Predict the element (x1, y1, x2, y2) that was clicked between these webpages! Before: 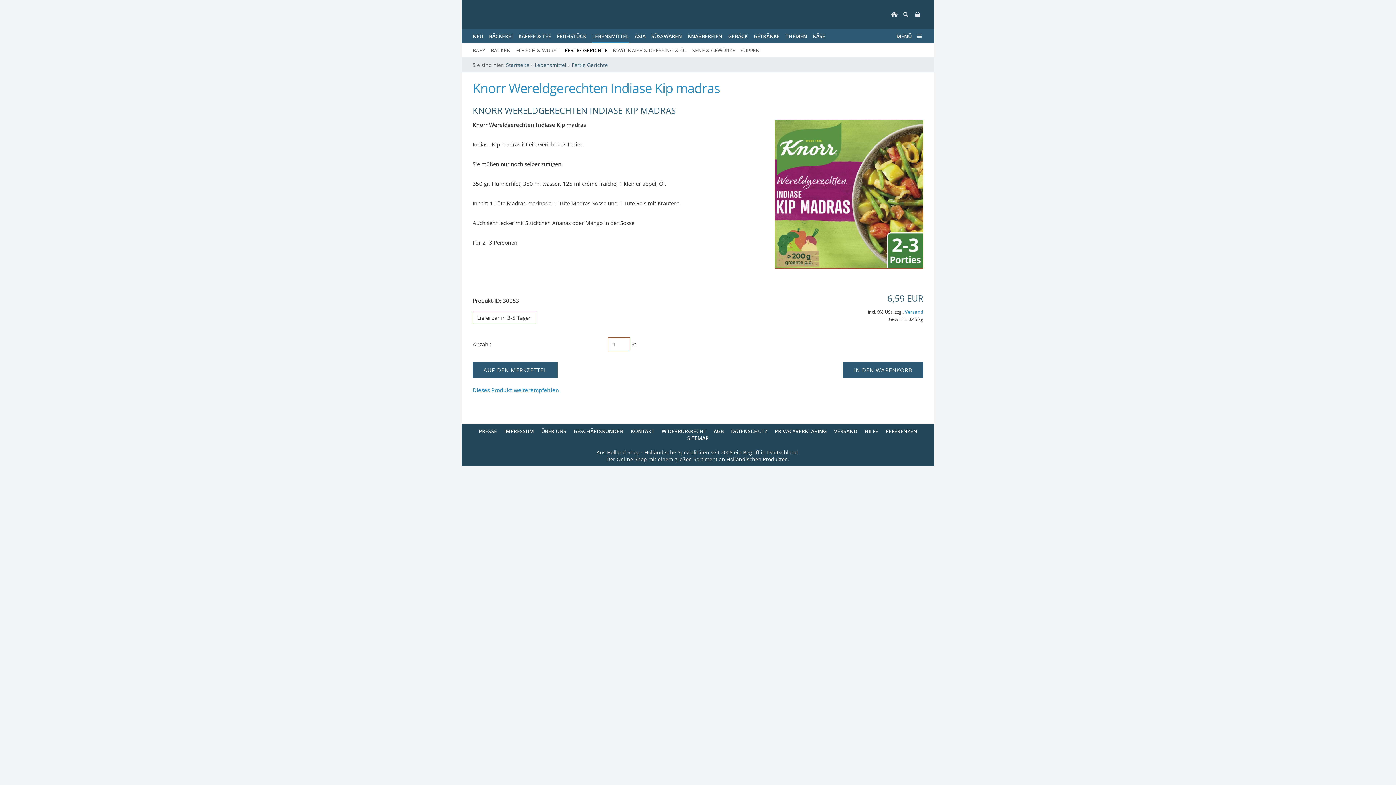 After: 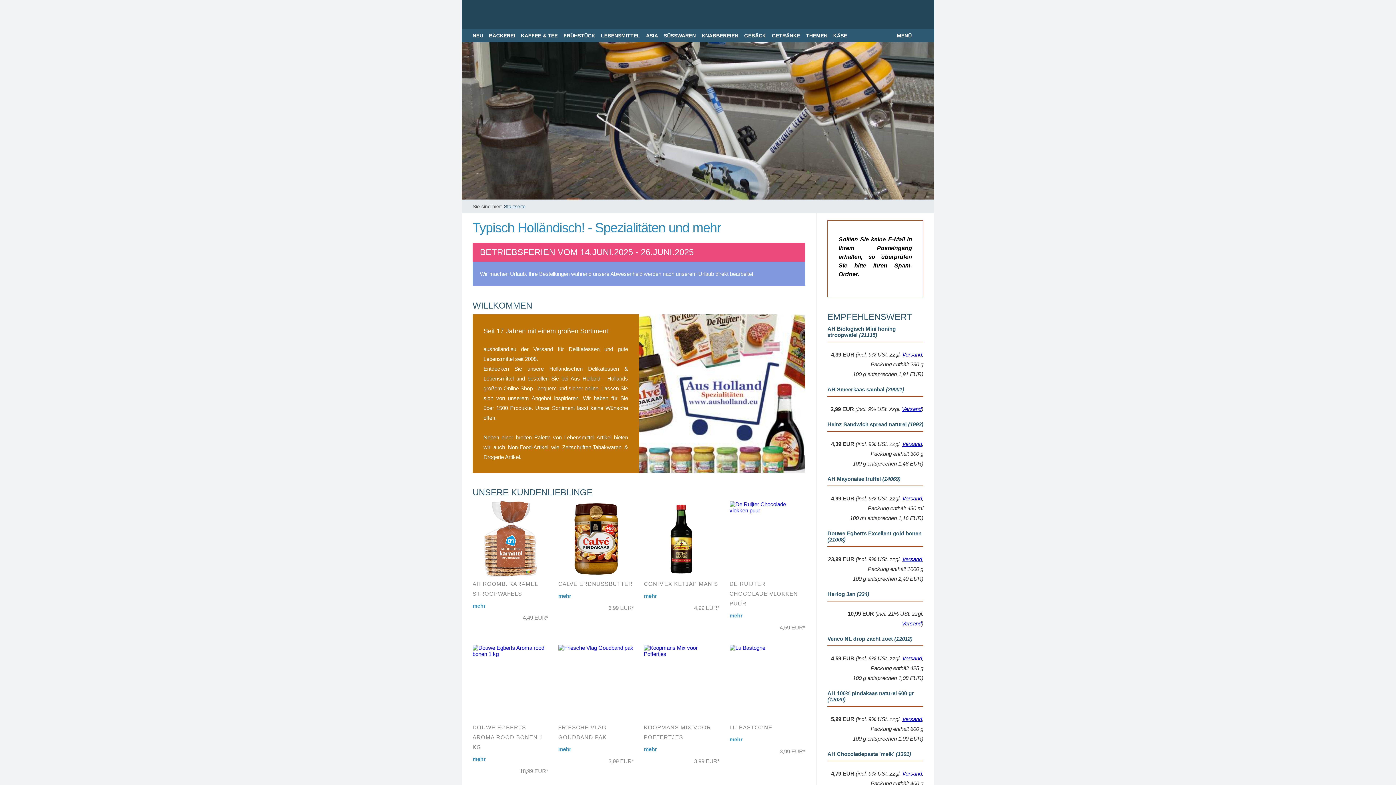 Action: bbox: (506, 61, 529, 68) label: Startseite